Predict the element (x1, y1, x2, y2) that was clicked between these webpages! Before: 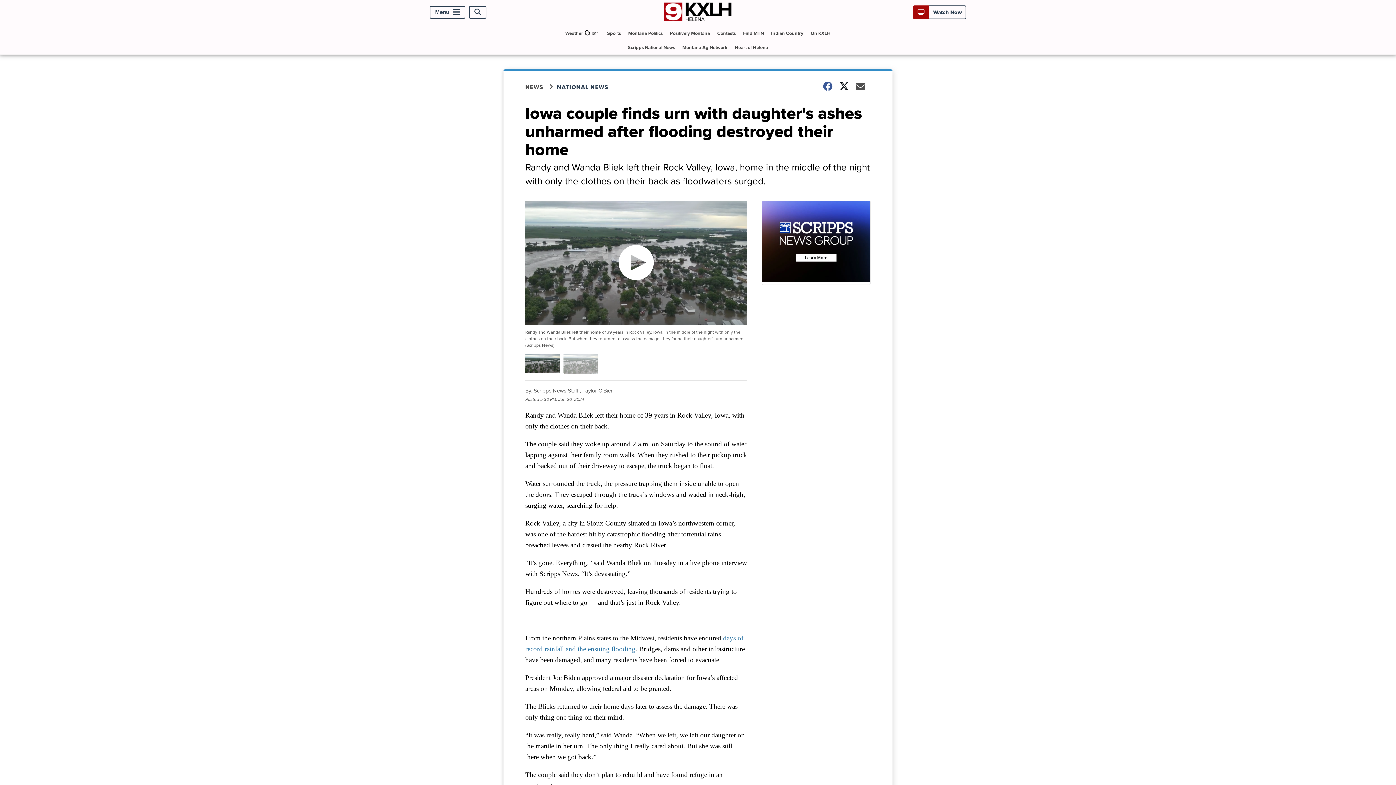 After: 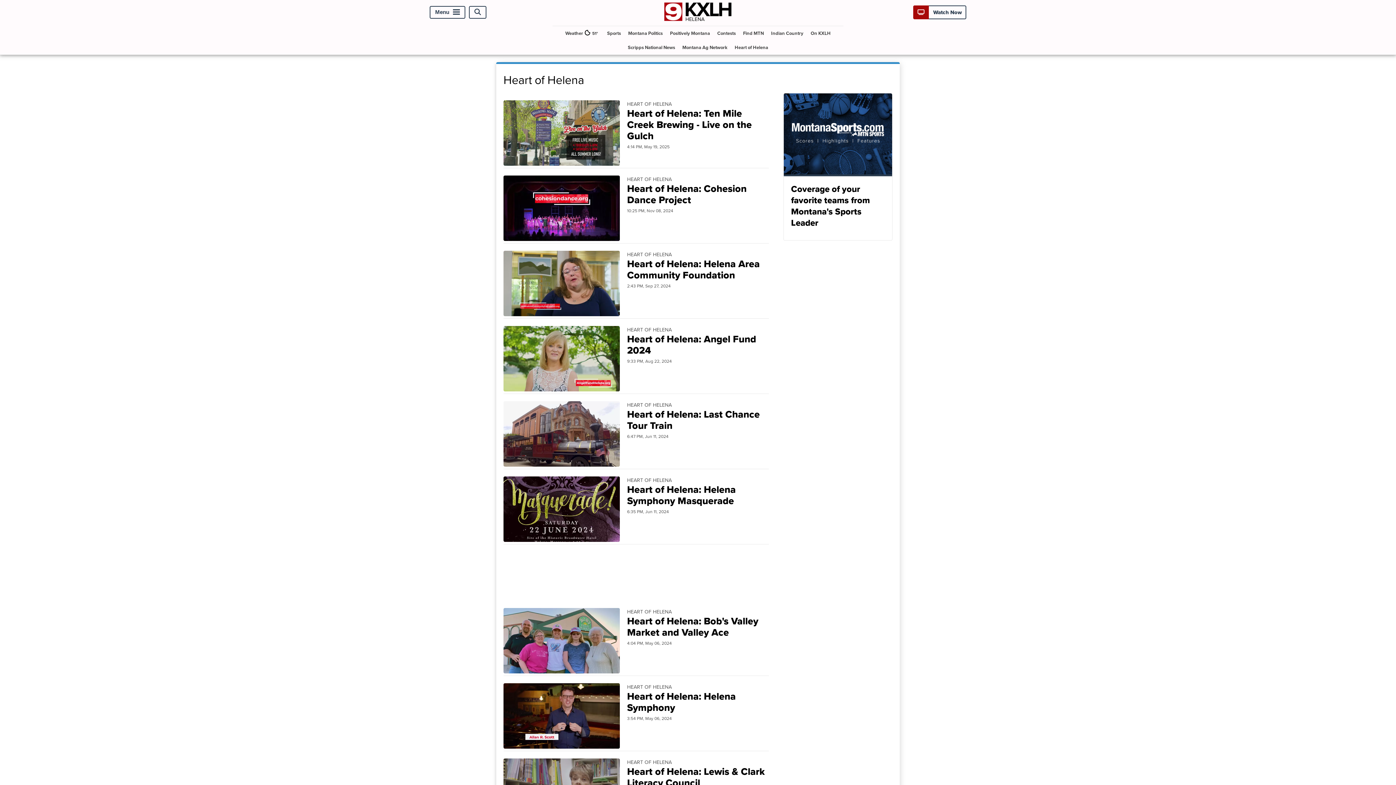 Action: label: Heart of Helena bbox: (732, 40, 771, 54)